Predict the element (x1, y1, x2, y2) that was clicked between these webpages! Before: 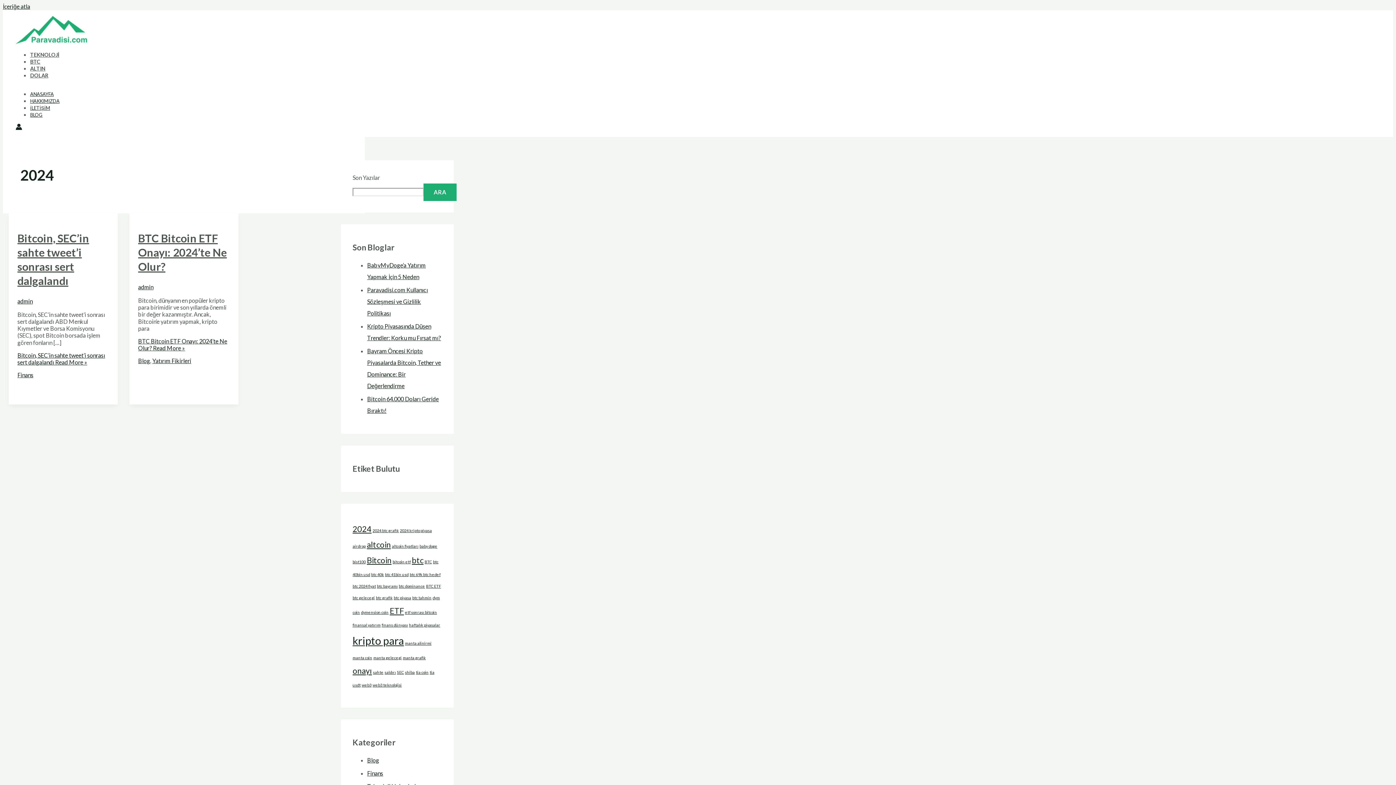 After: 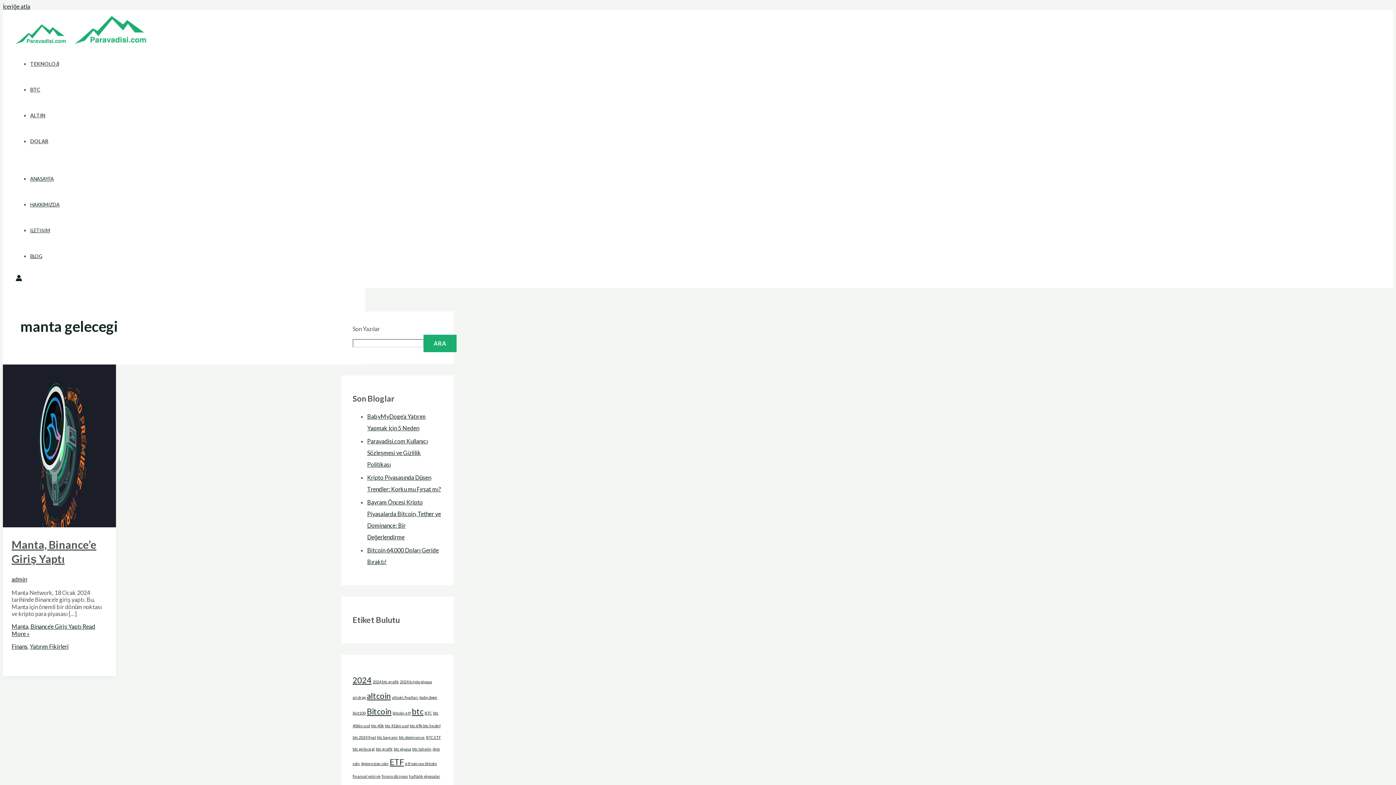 Action: bbox: (373, 655, 401, 660) label: manta gelecegi (1 öge)